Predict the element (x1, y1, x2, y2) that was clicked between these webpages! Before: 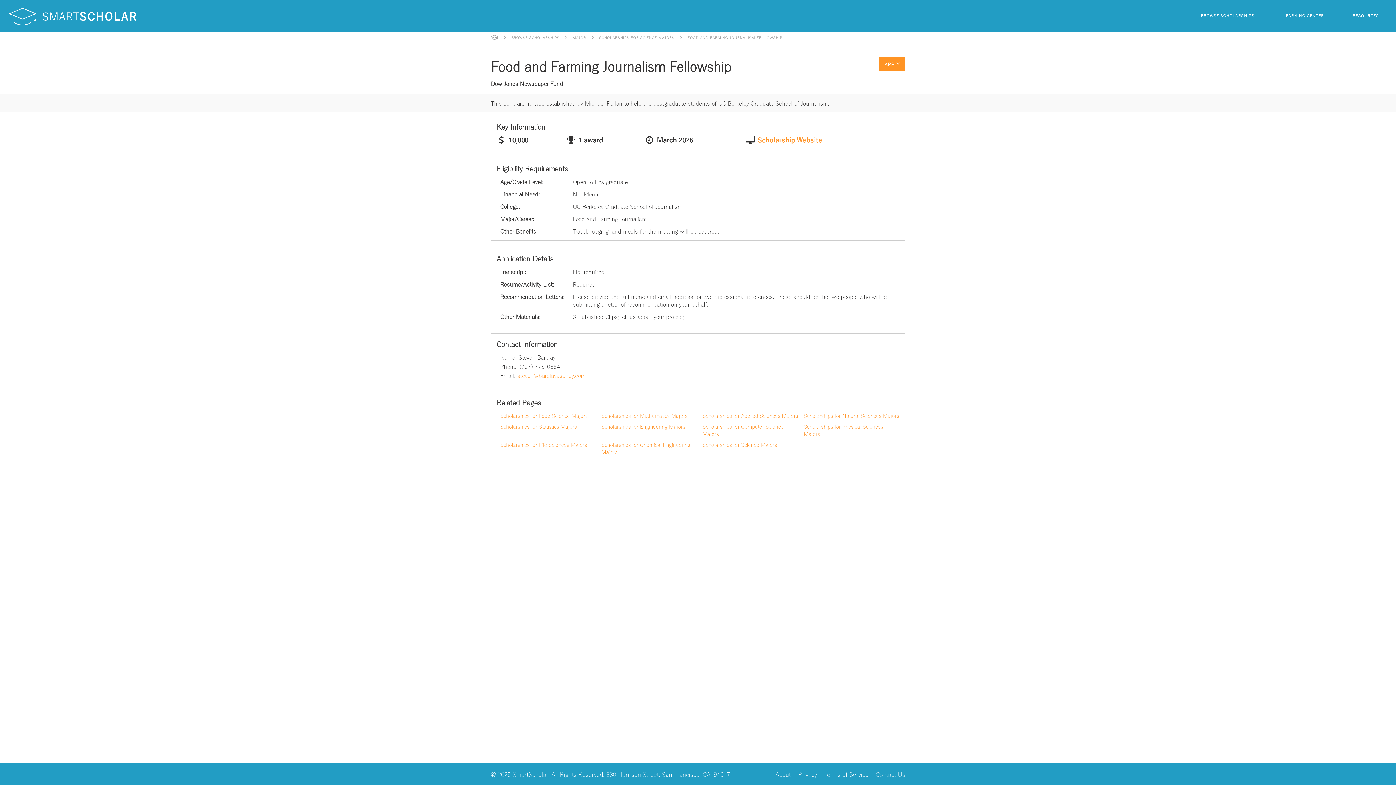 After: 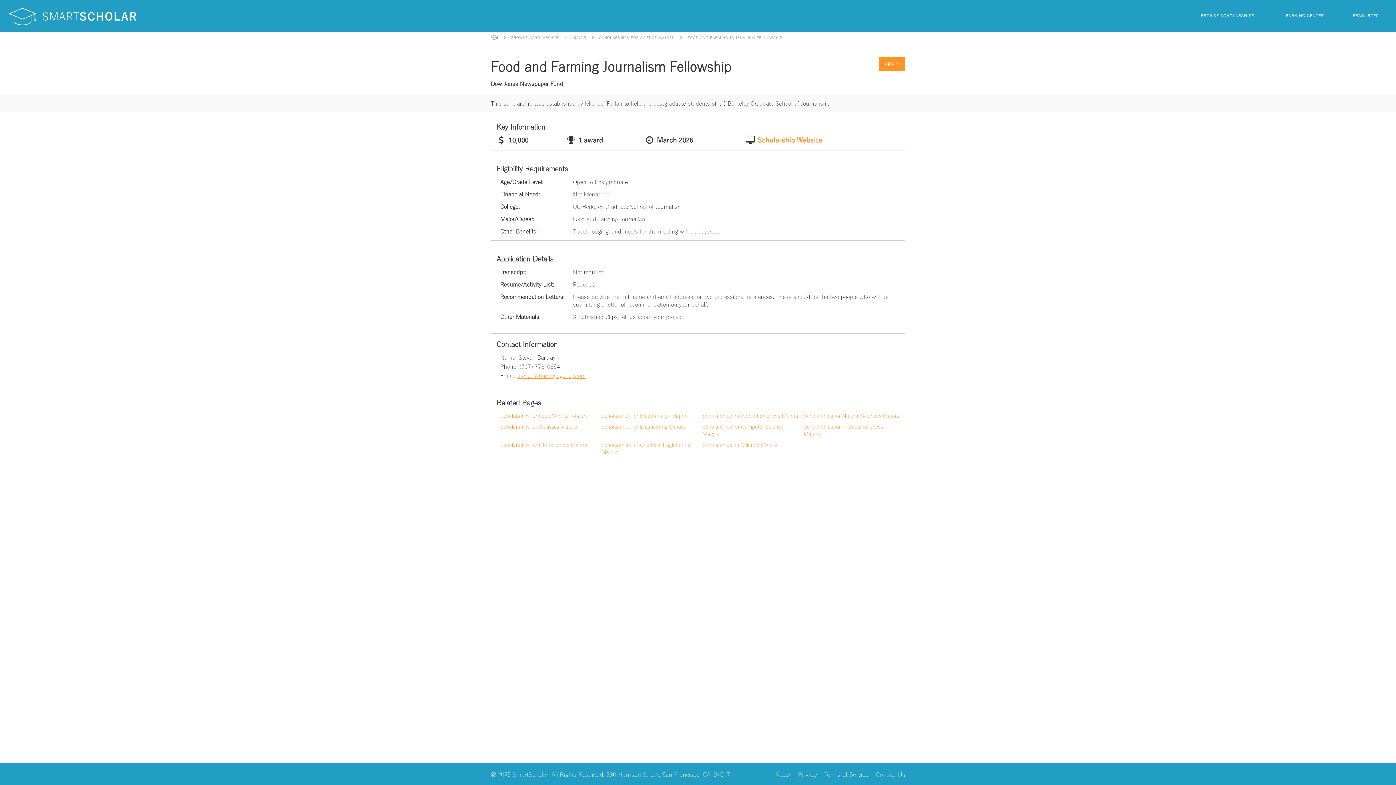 Action: bbox: (517, 370, 585, 379) label: steven@barclayagency.com